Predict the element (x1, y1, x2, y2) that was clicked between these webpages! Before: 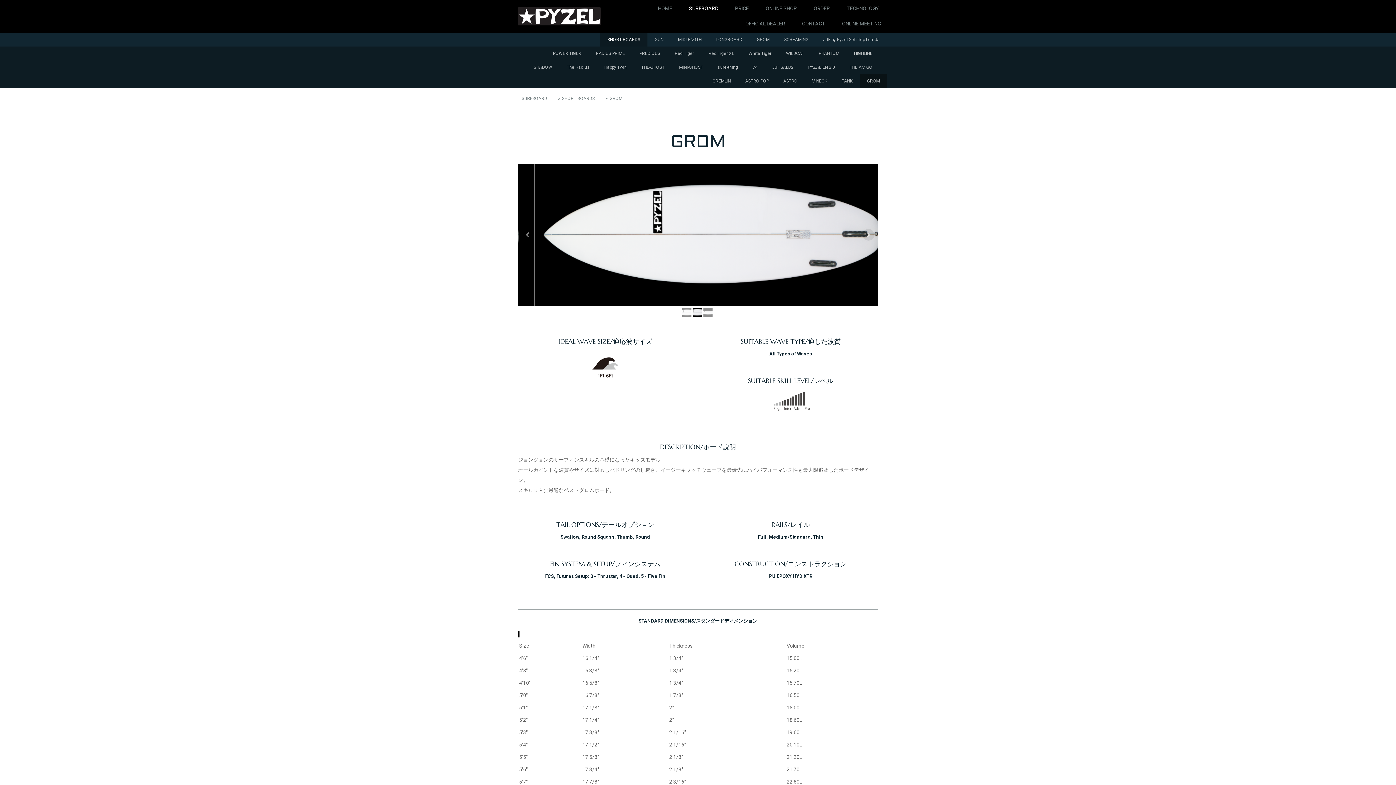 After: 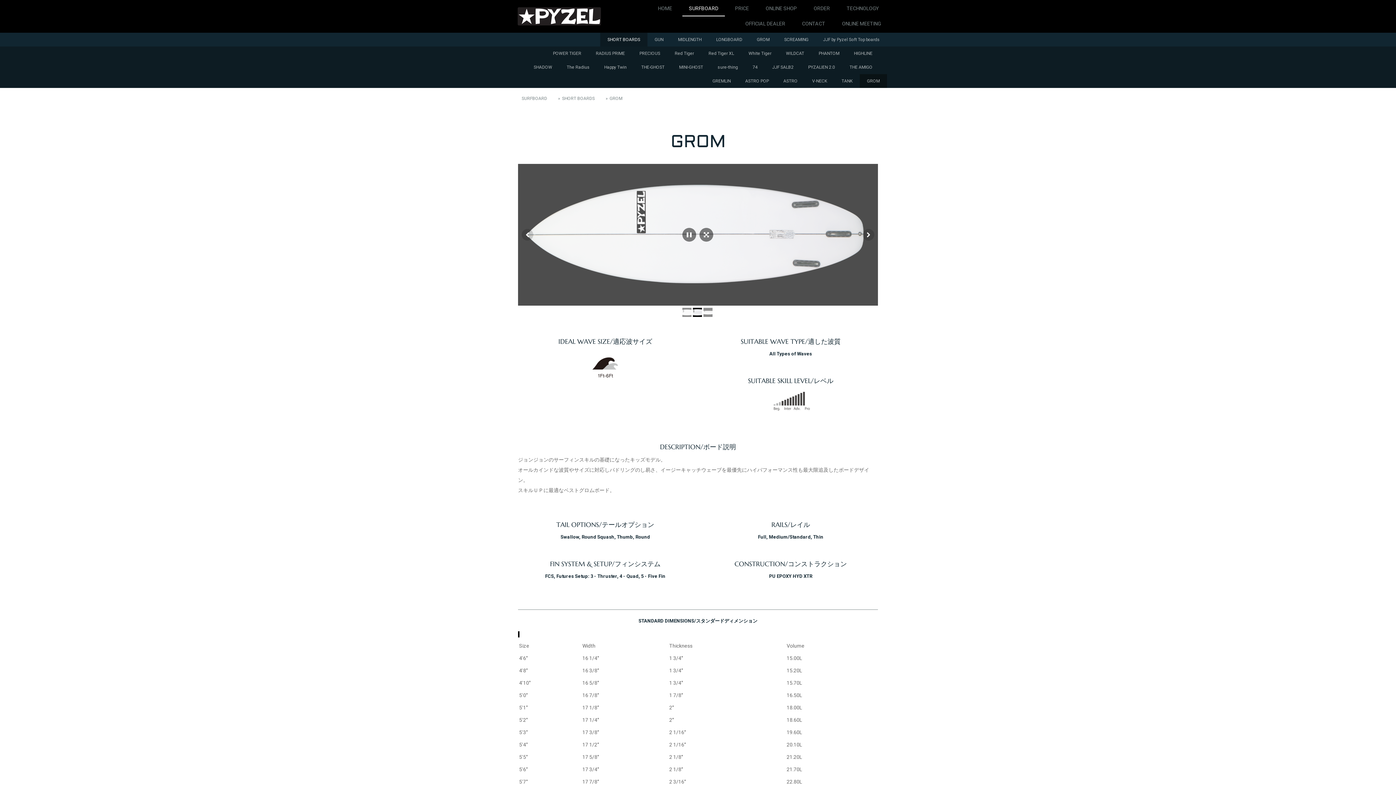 Action: bbox: (518, 164, 878, 305)